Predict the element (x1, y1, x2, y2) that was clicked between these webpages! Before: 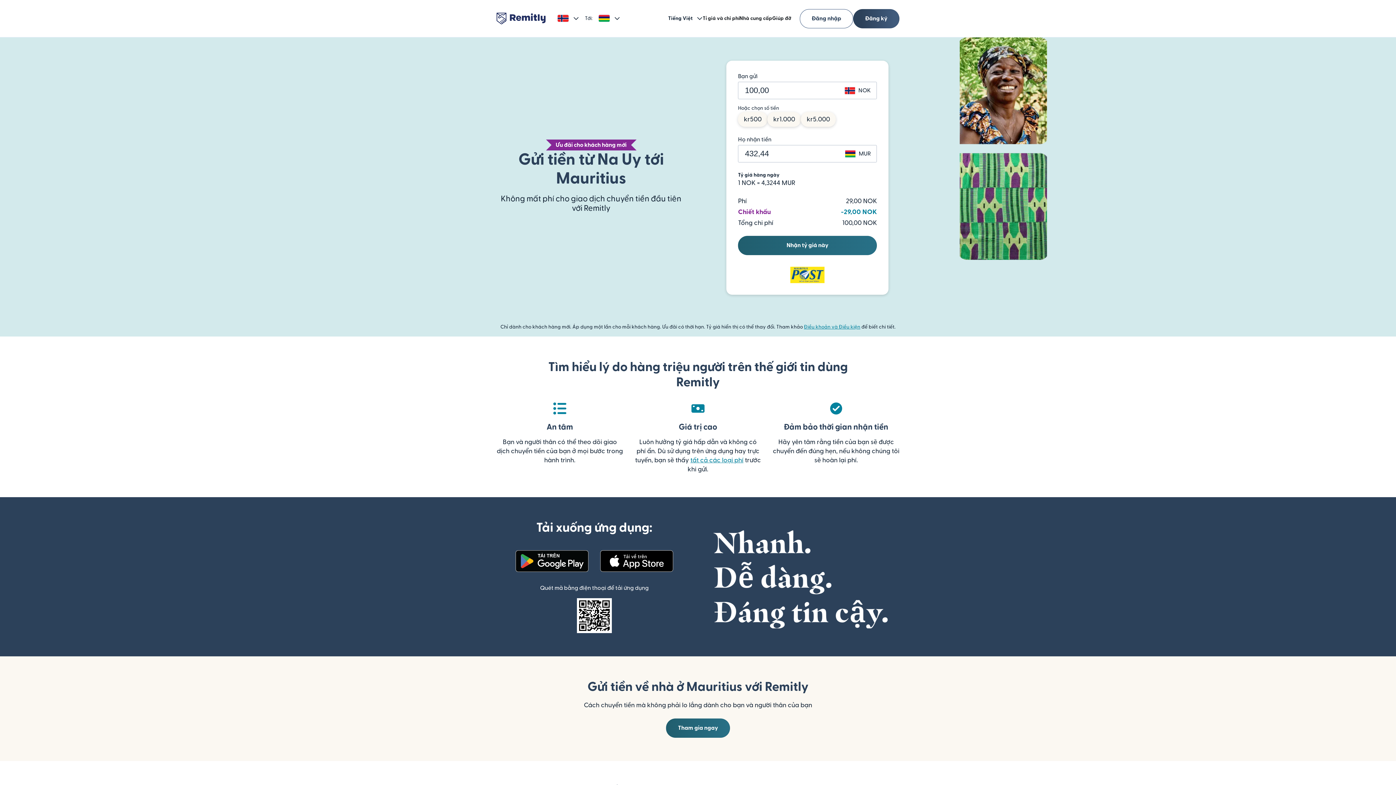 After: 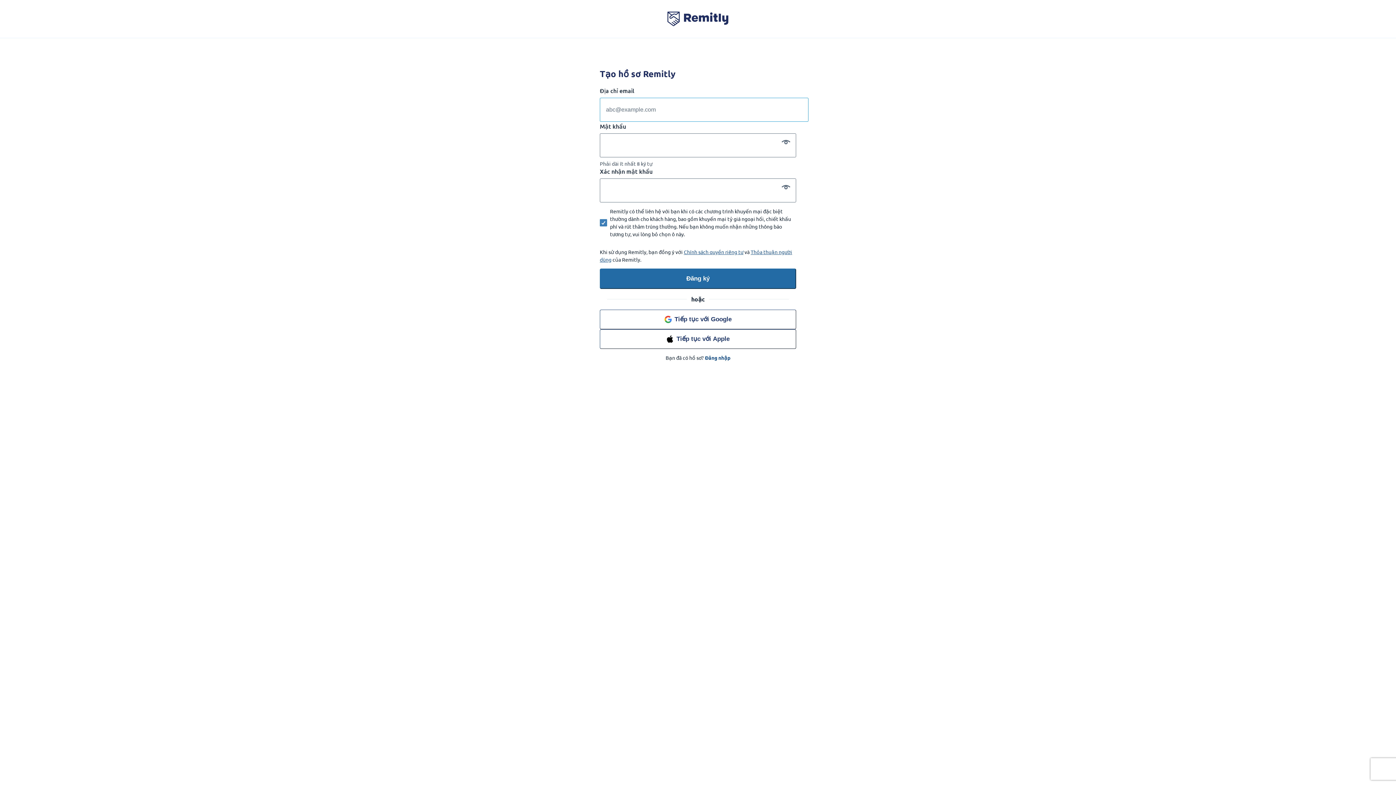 Action: label: Đăng ký bbox: (853, 8, 899, 28)